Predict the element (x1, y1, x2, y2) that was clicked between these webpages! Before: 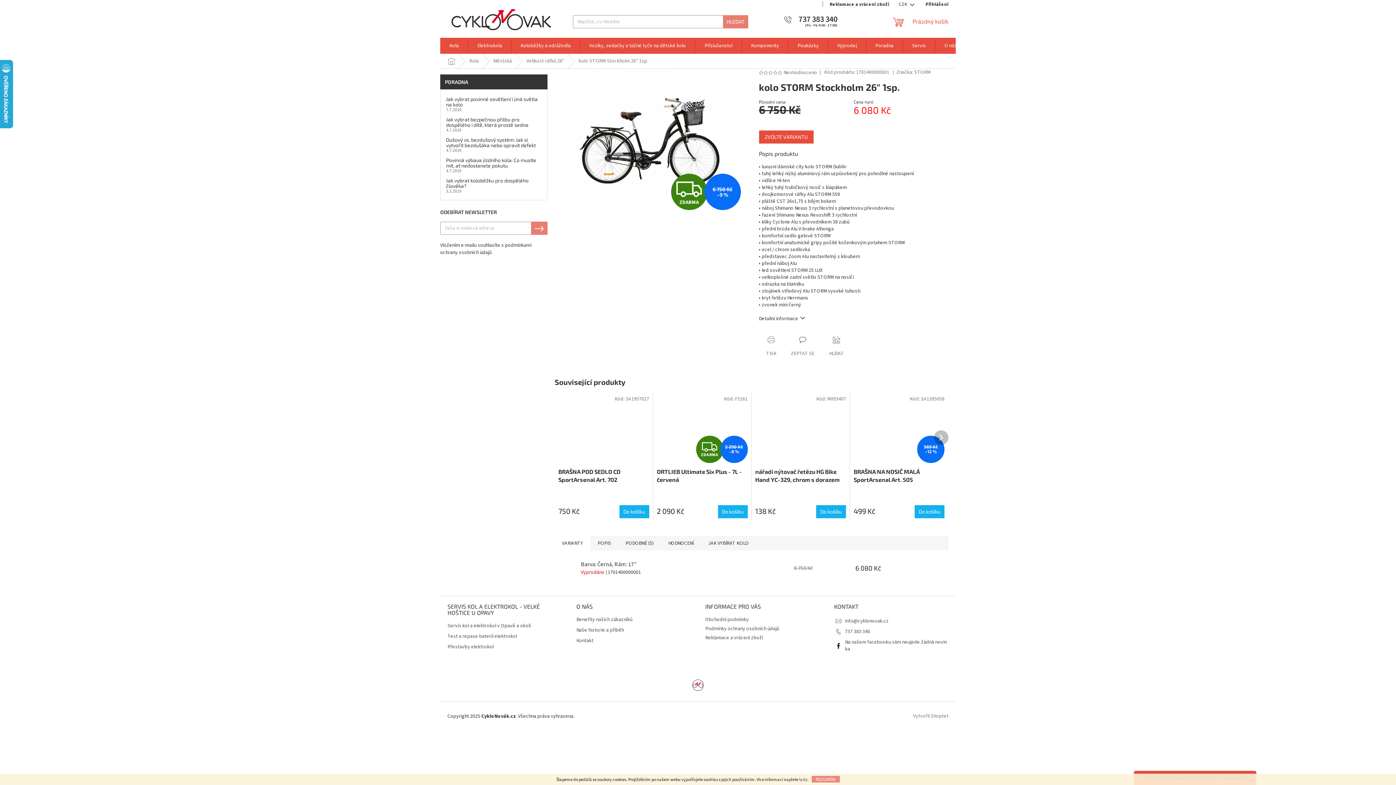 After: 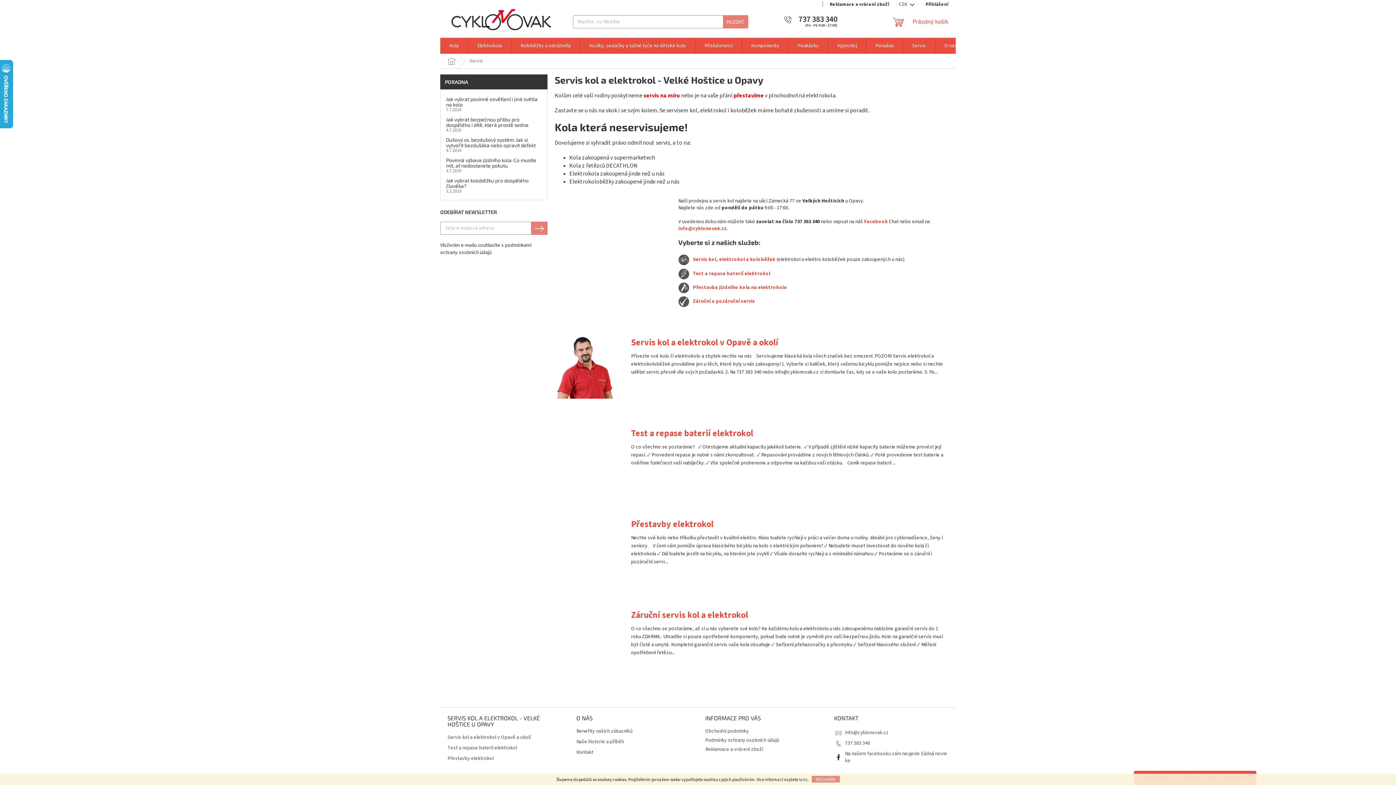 Action: label: Servis bbox: (903, 37, 935, 53)